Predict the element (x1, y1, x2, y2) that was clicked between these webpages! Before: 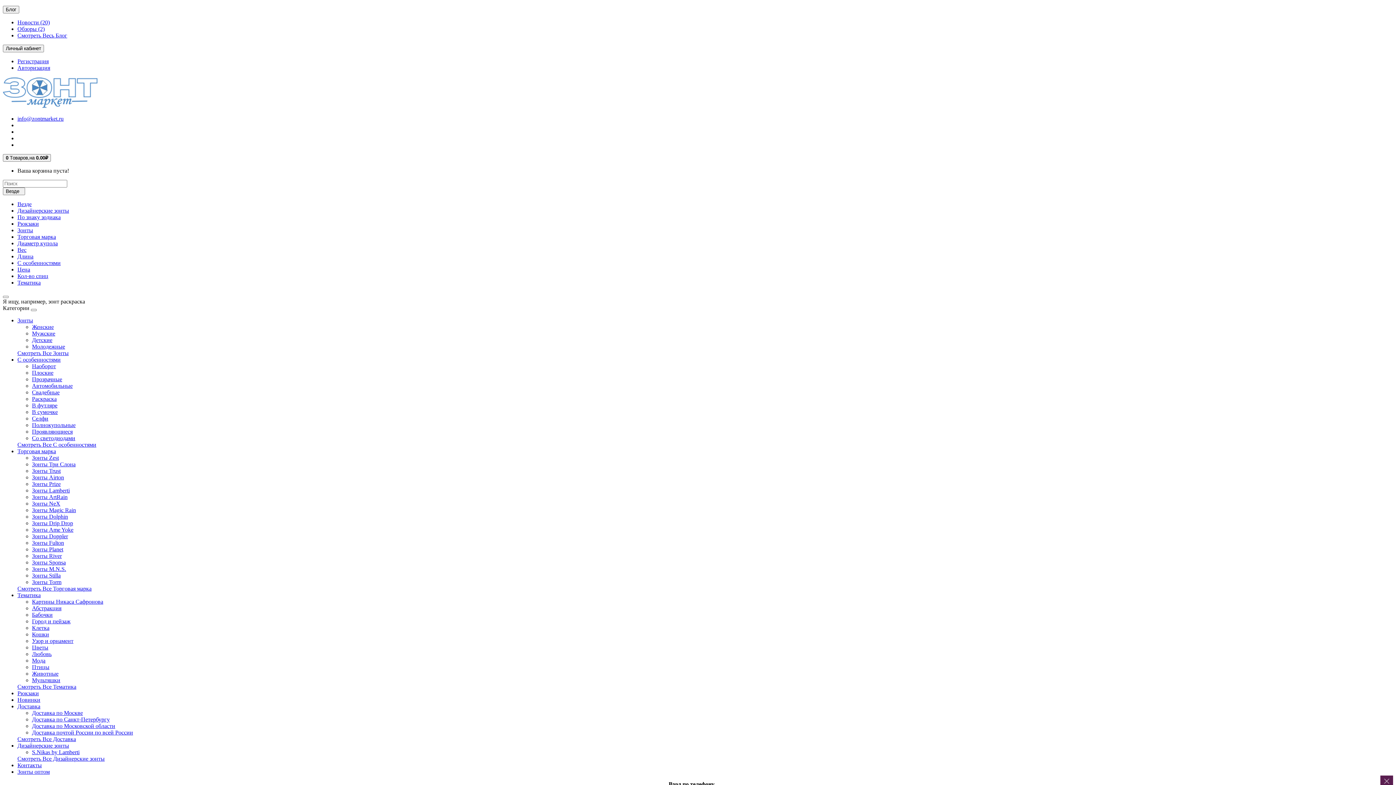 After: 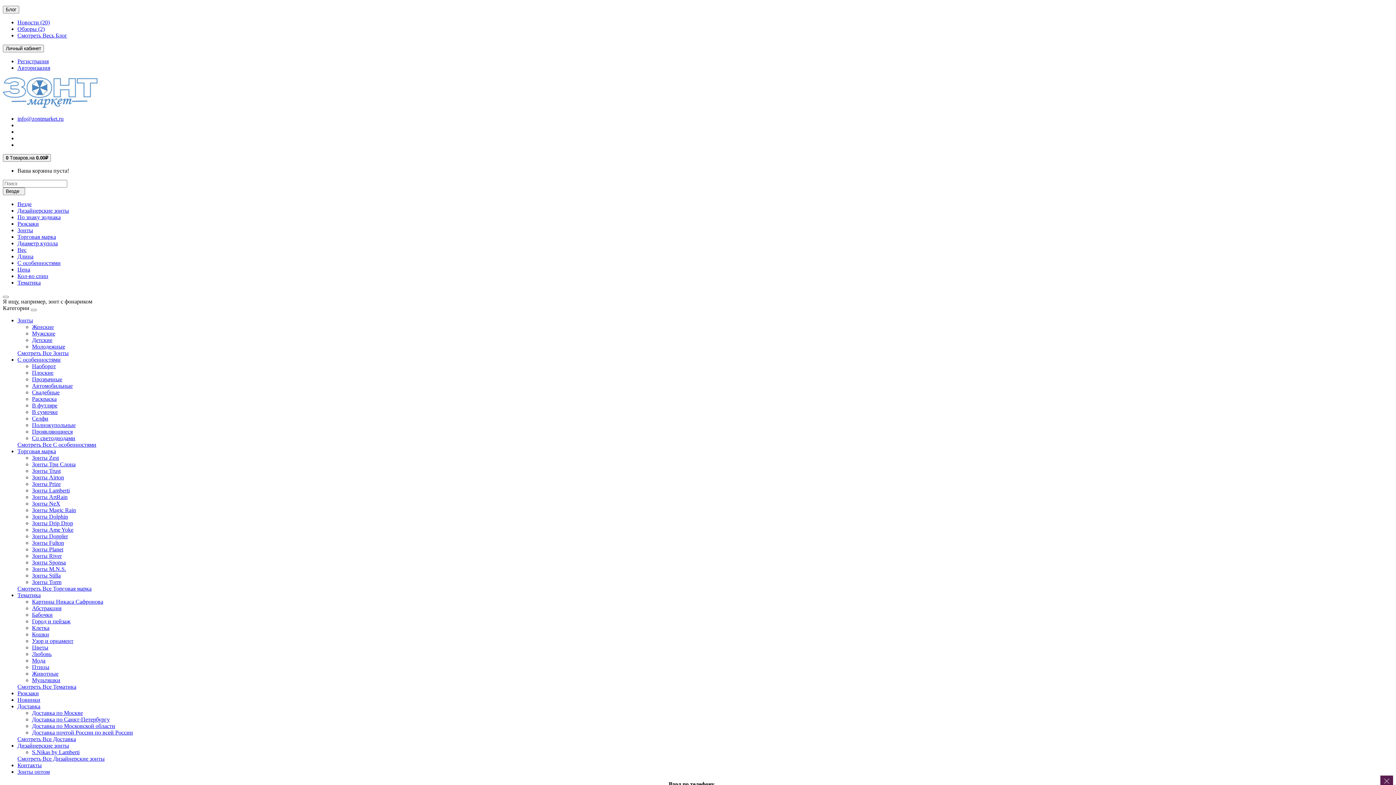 Action: bbox: (32, 553, 61, 559) label: Зонты River